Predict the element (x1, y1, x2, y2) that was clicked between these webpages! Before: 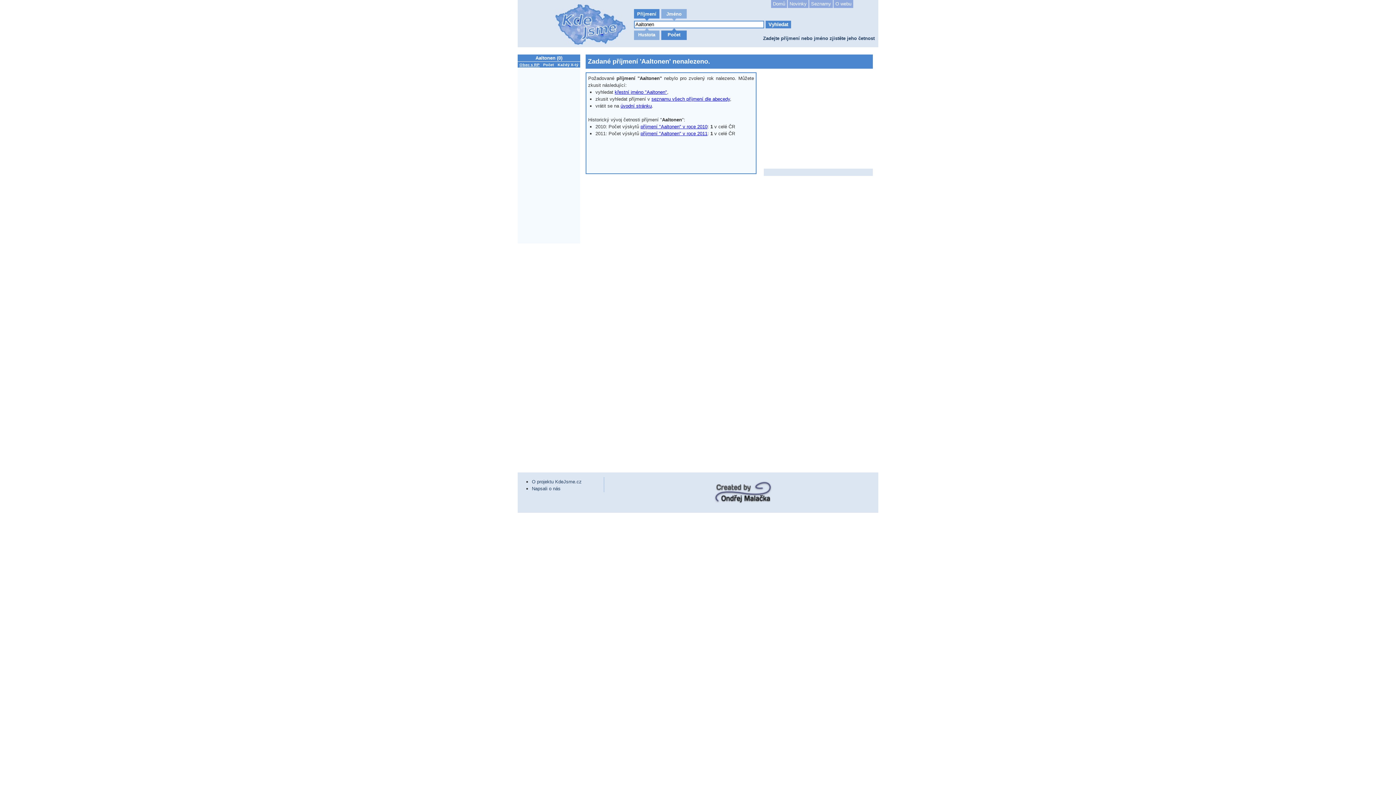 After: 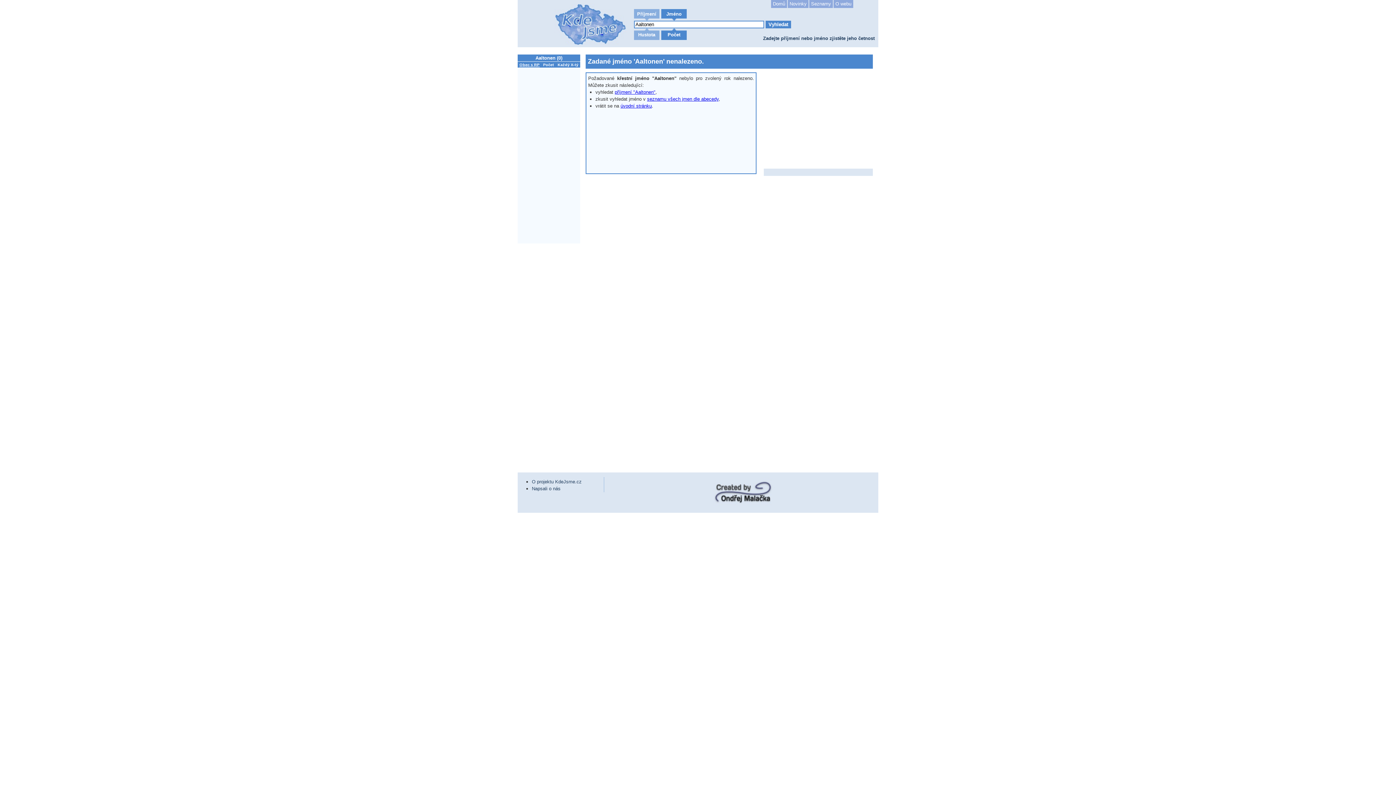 Action: label: křestní jméno "Aaltonen" bbox: (614, 89, 667, 94)